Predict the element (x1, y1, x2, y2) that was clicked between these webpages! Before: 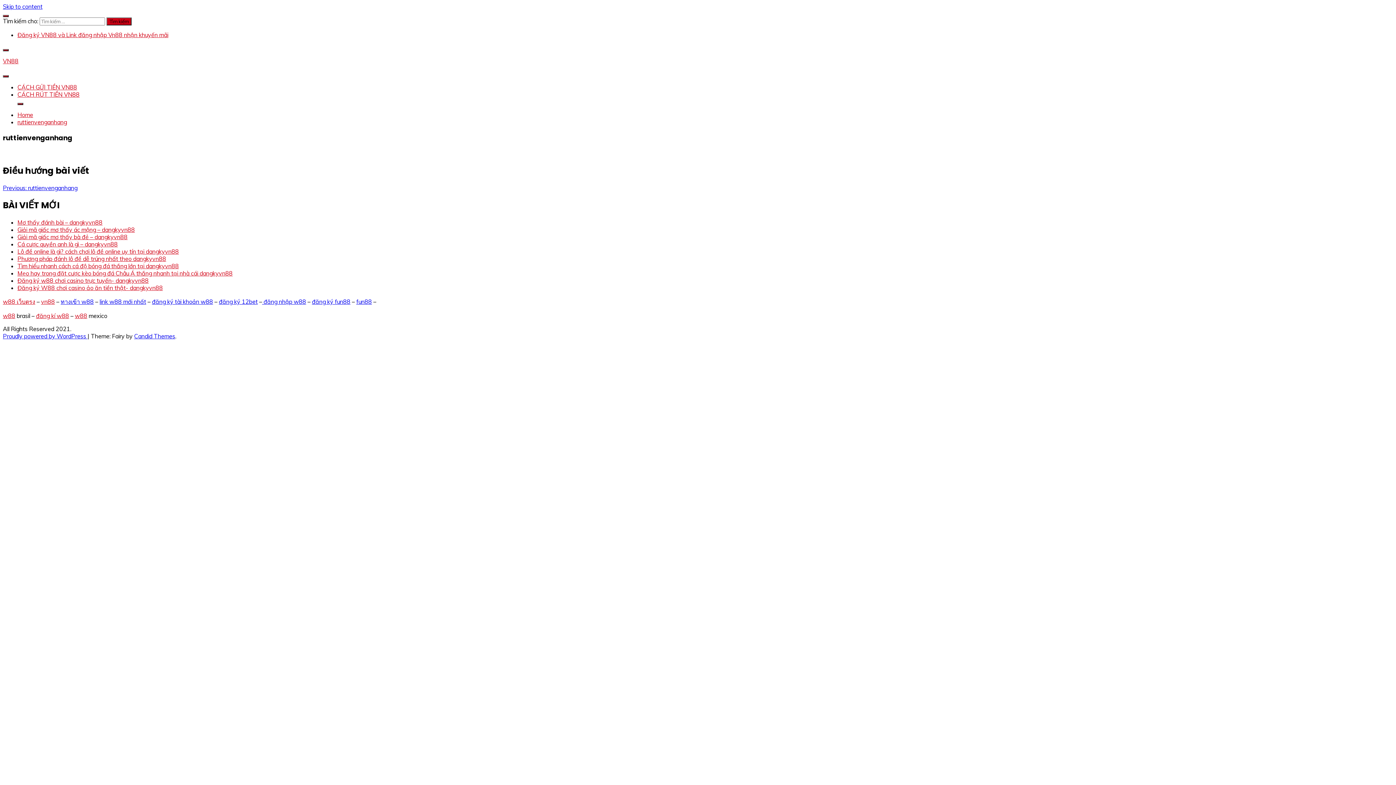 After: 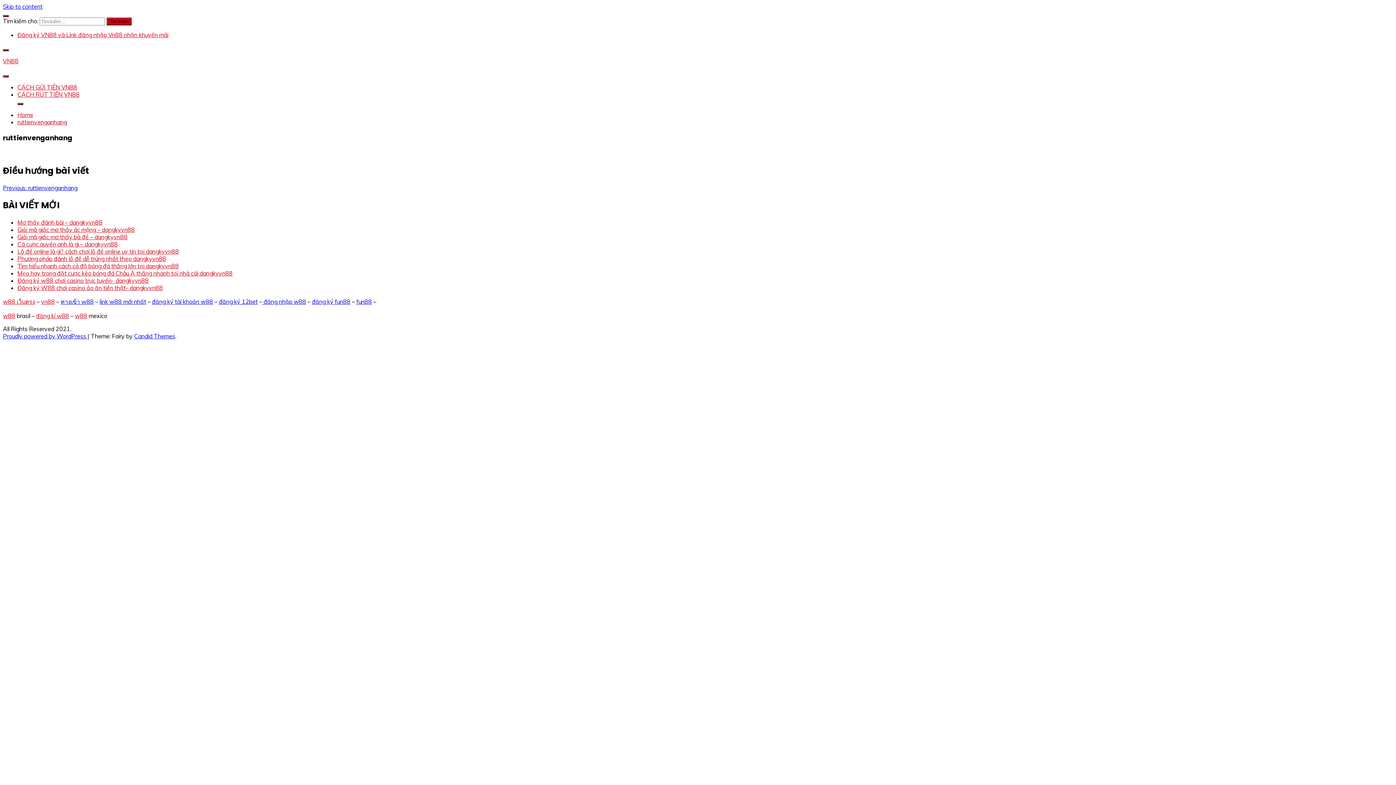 Action: bbox: (17, 90, 79, 98) label: CÁCH RÚT TIỀN VN88